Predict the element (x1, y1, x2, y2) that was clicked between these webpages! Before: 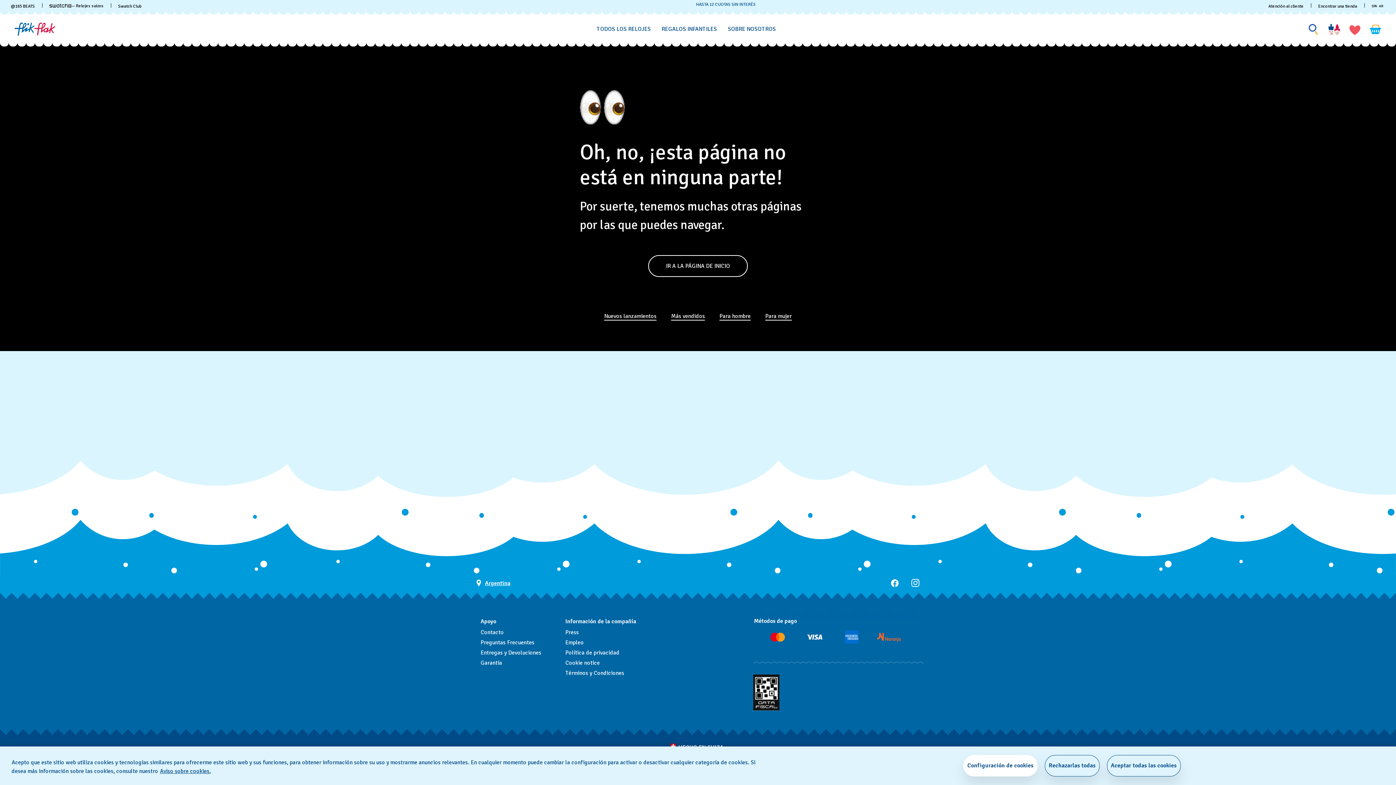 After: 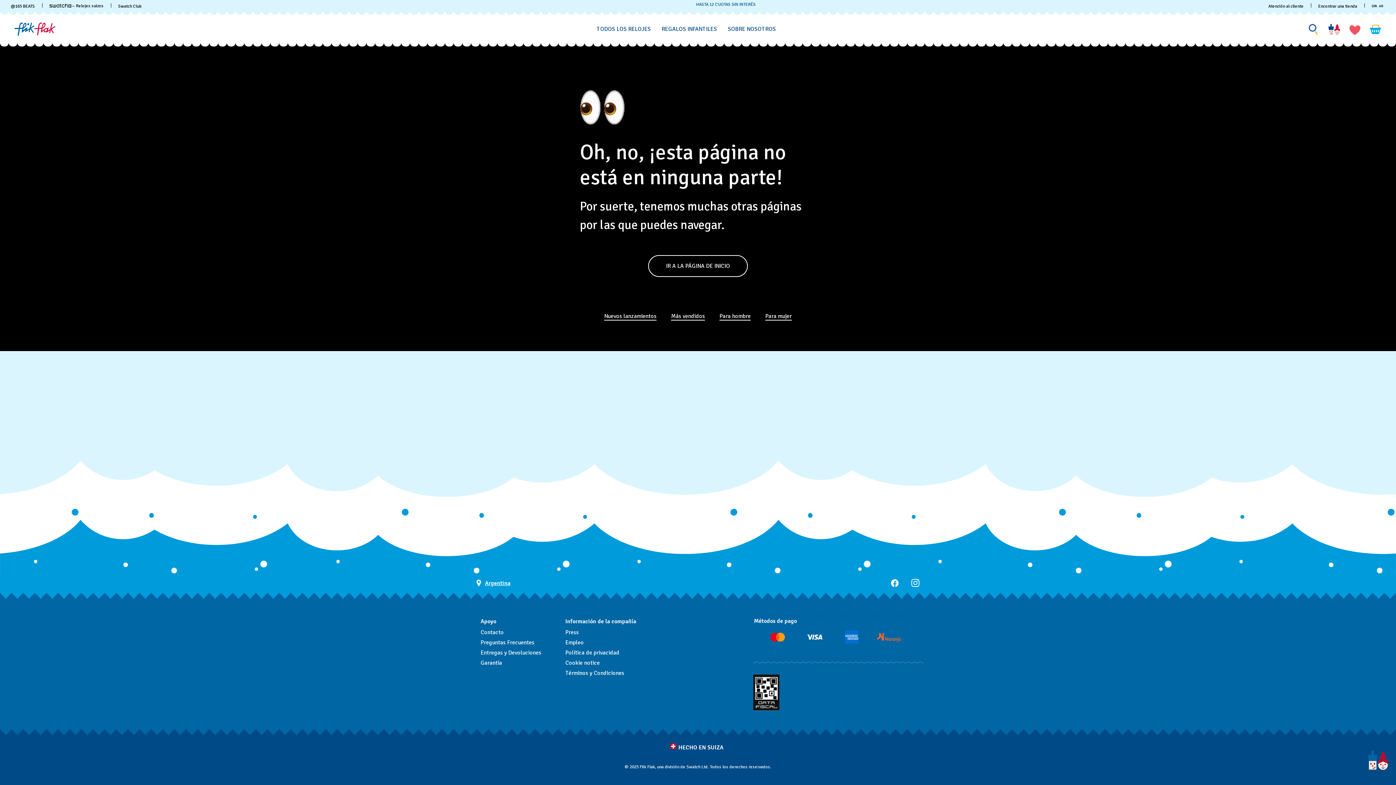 Action: label: Aceptar todas las cookies bbox: (1107, 755, 1180, 776)